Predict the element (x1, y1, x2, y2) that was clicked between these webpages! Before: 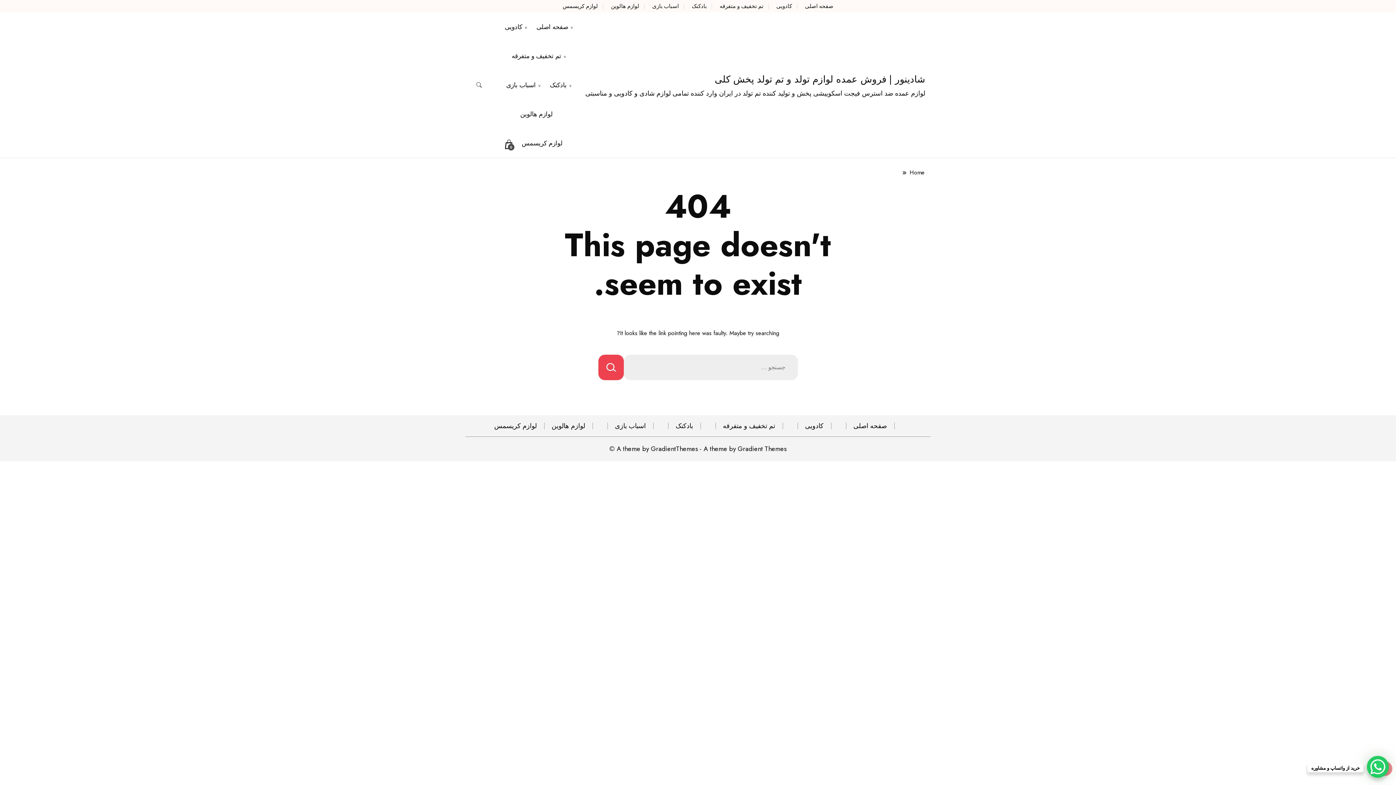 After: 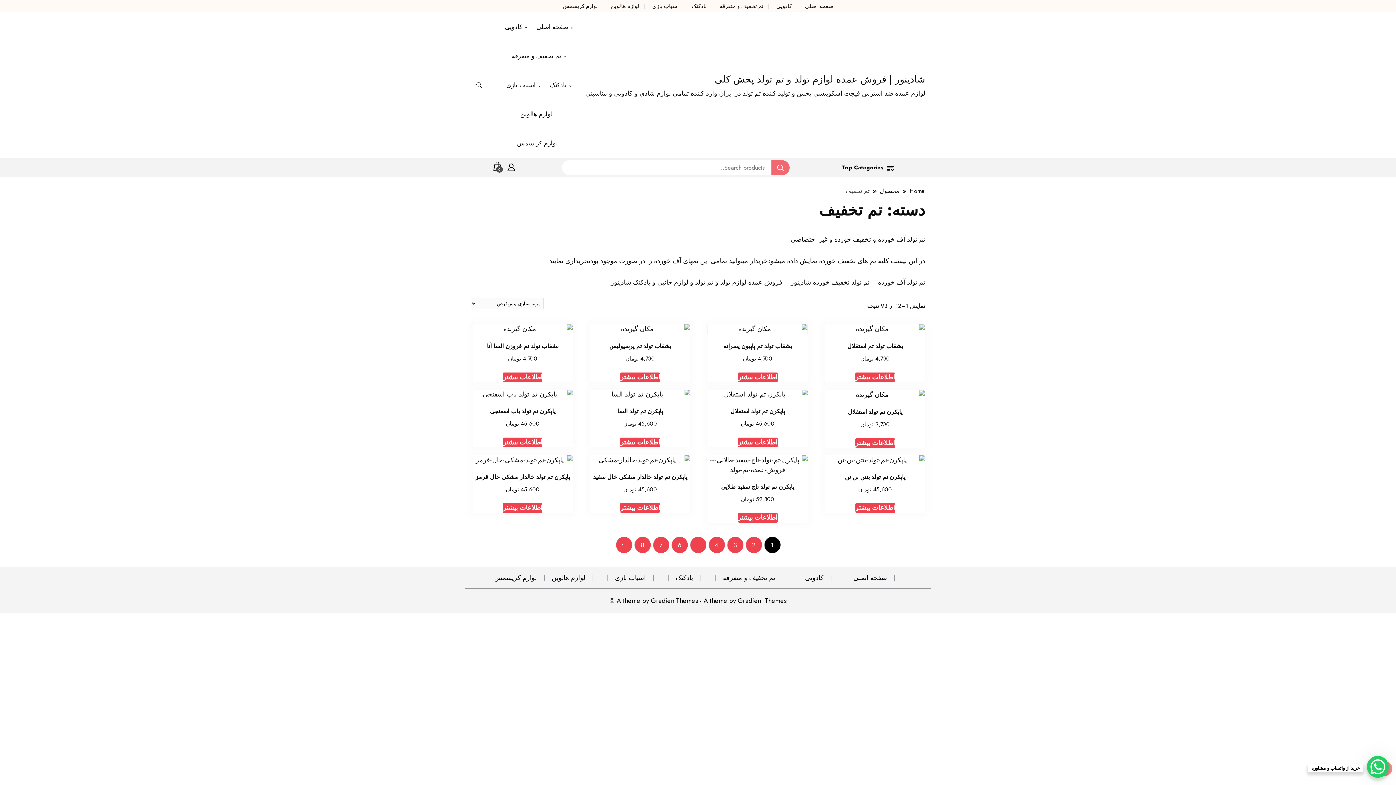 Action: bbox: (723, 421, 775, 430) label: تم تخفیف و متفرقه